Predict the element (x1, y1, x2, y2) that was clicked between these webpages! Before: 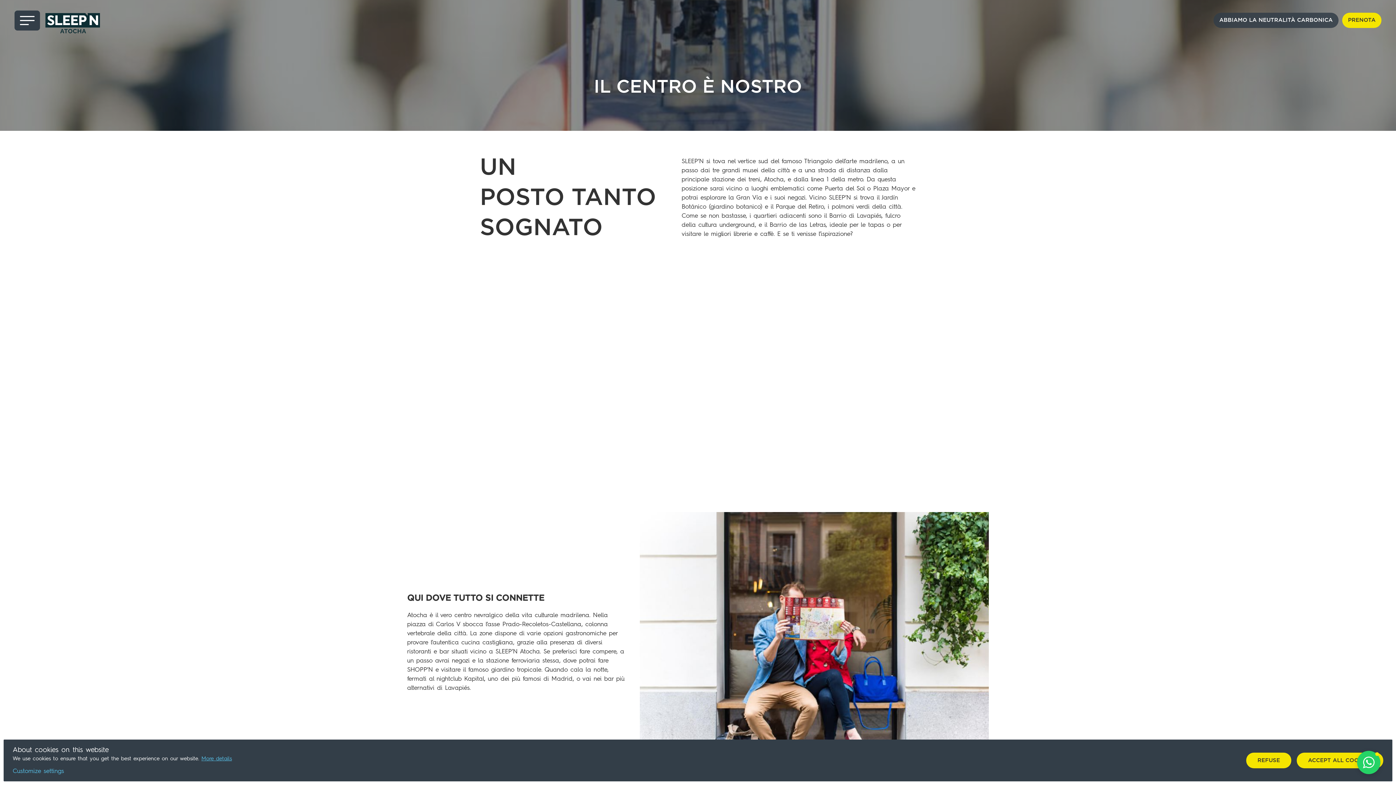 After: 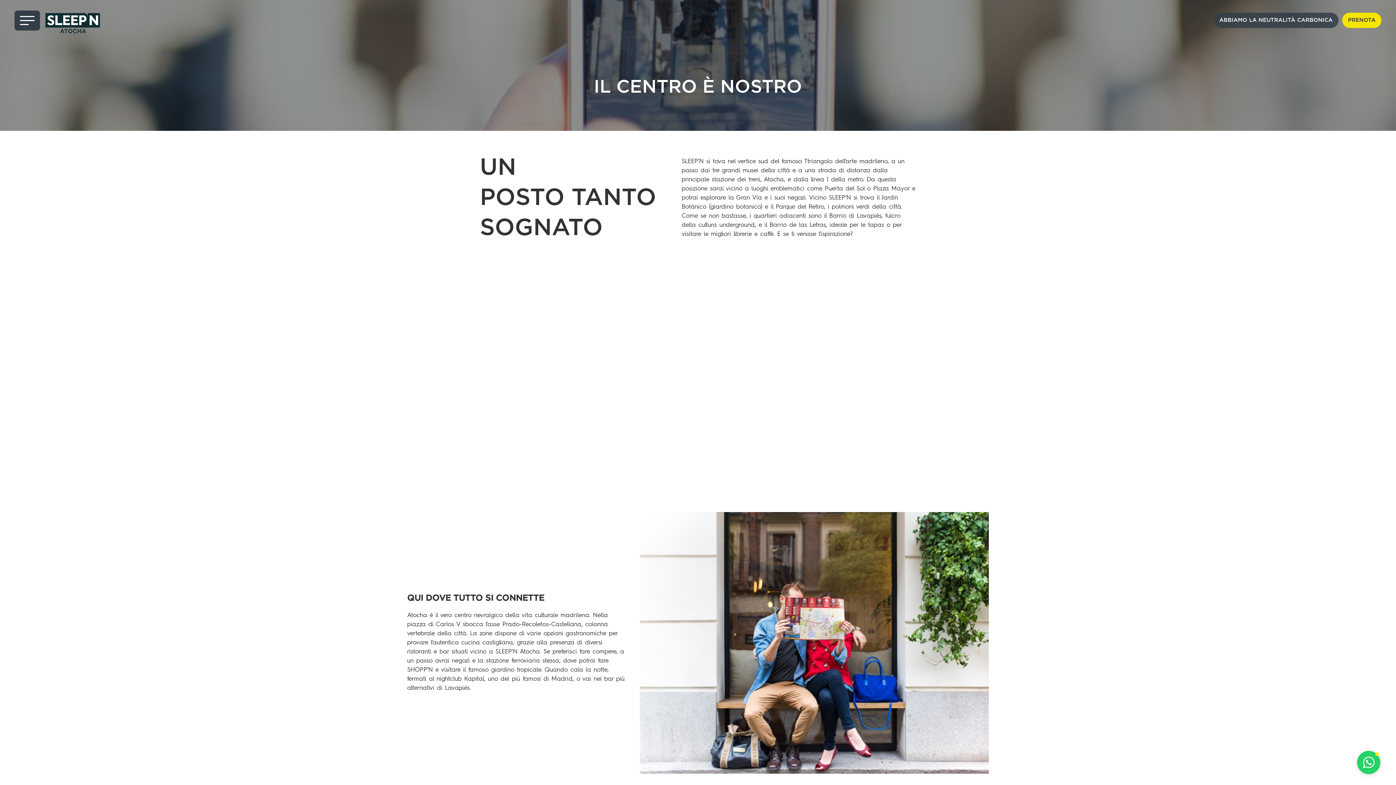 Action: label: REFUSE bbox: (1246, 753, 1291, 768)